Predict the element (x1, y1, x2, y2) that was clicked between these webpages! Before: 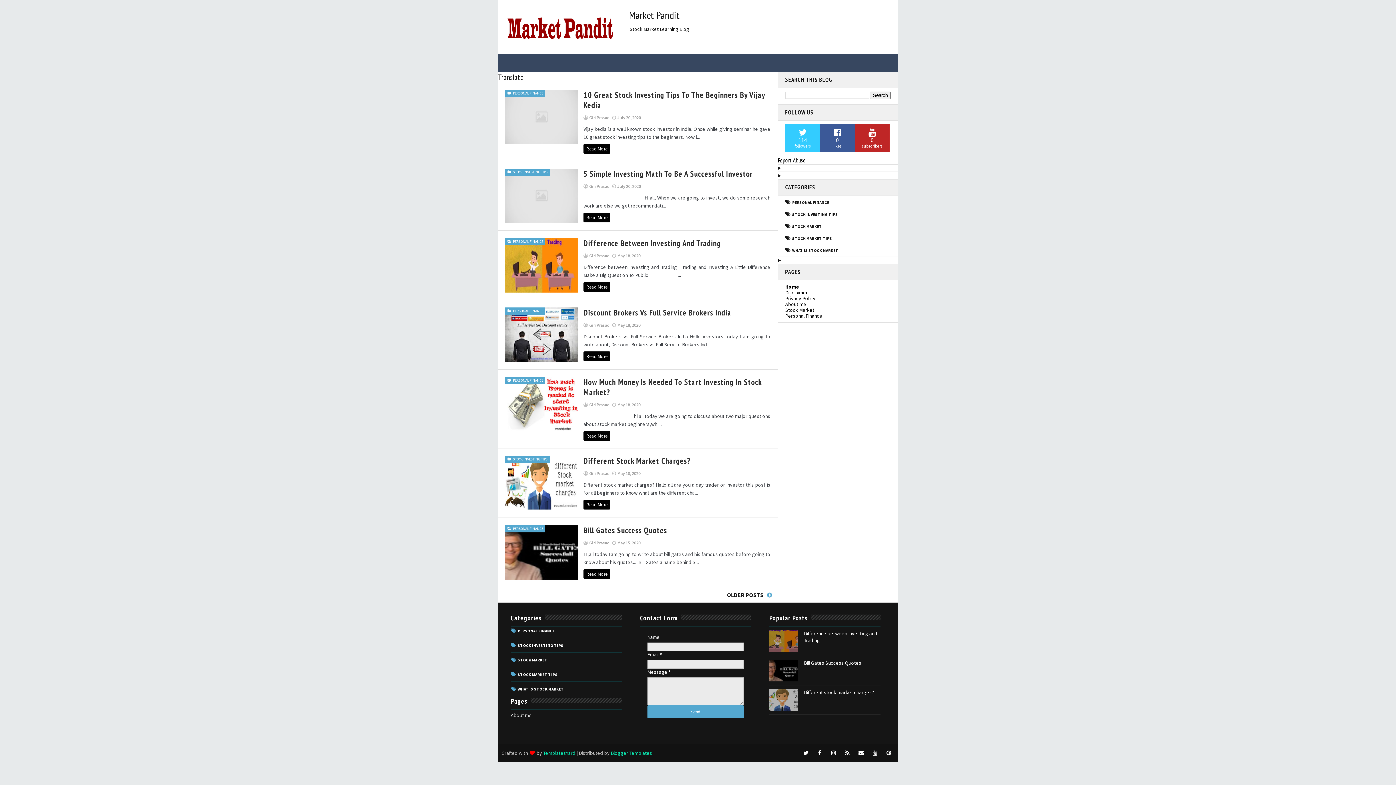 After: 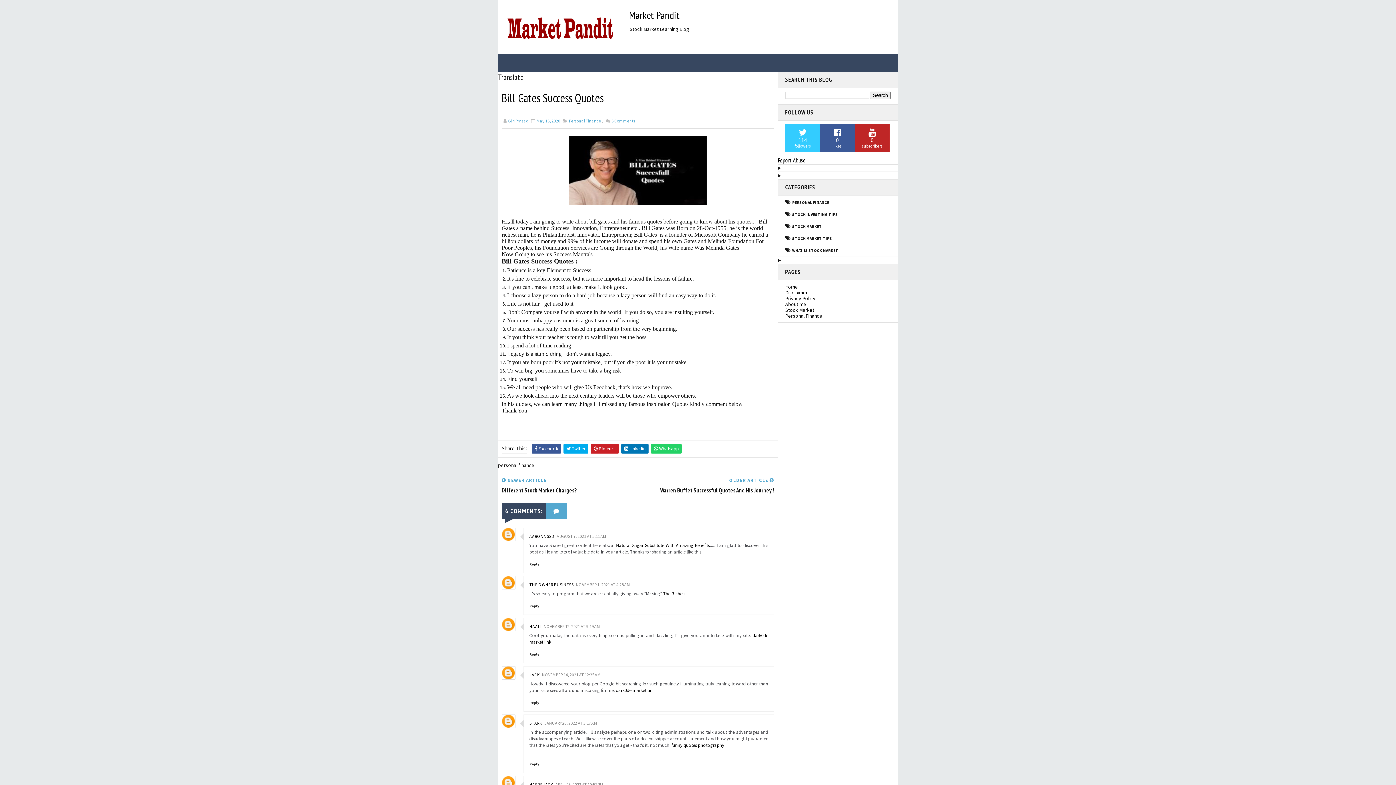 Action: bbox: (505, 525, 578, 580)